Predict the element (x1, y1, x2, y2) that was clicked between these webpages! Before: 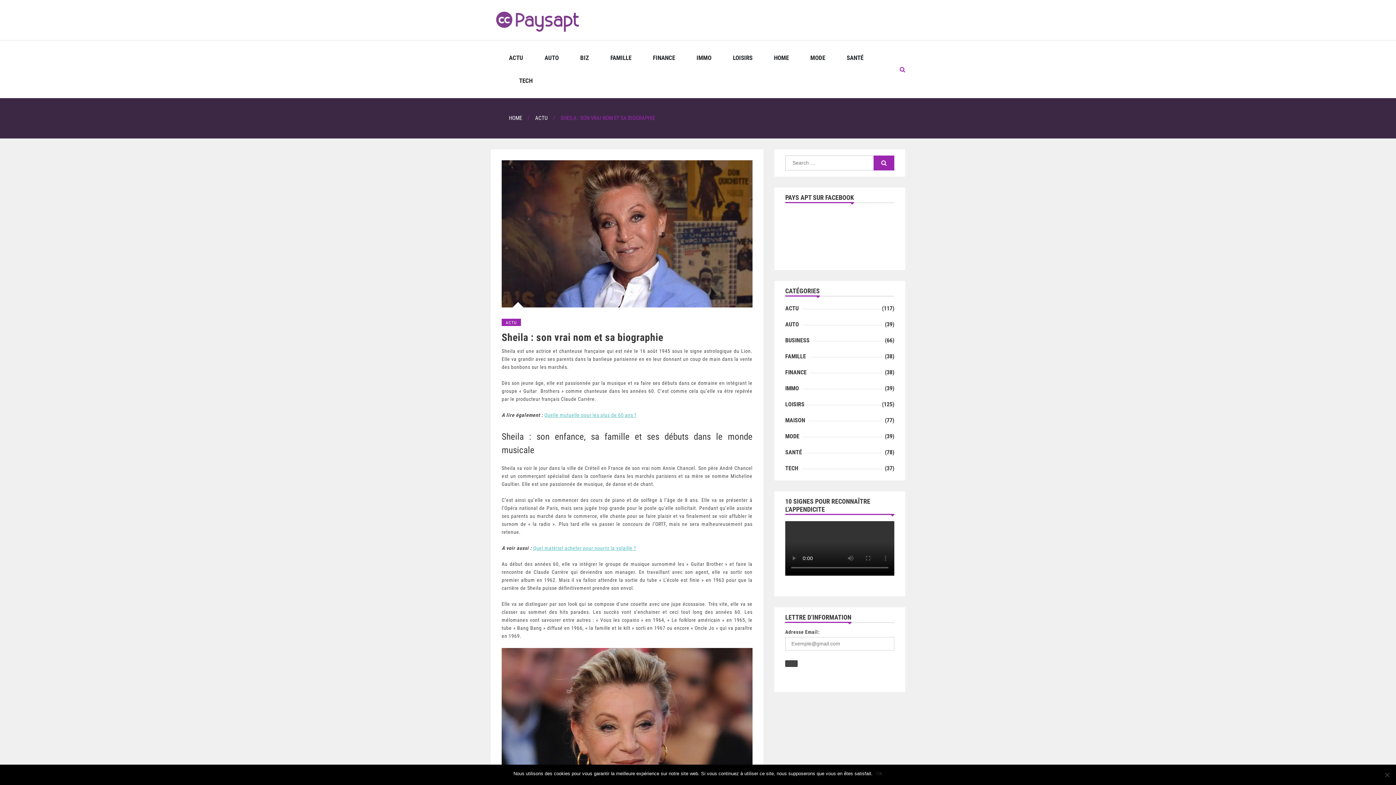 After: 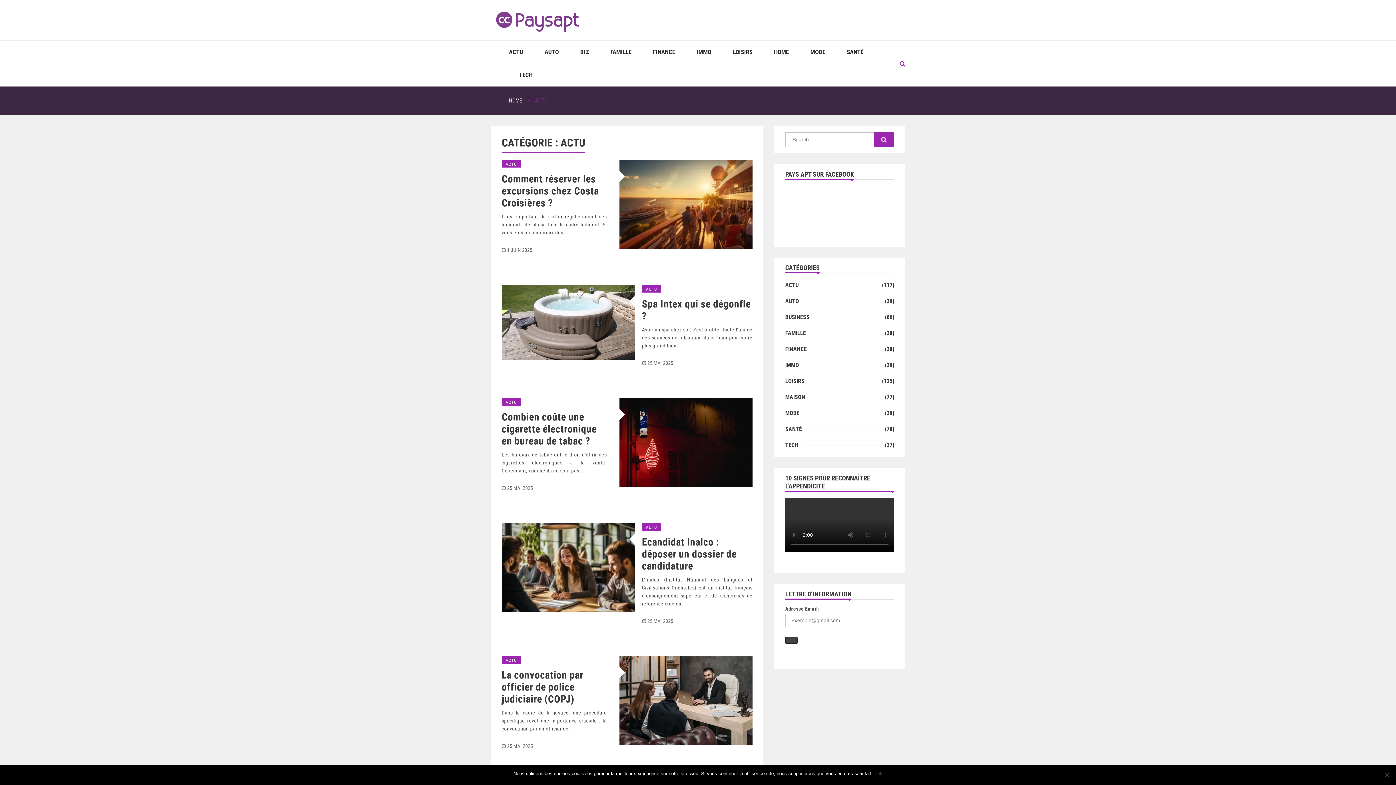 Action: bbox: (509, 46, 523, 69) label: ACTU